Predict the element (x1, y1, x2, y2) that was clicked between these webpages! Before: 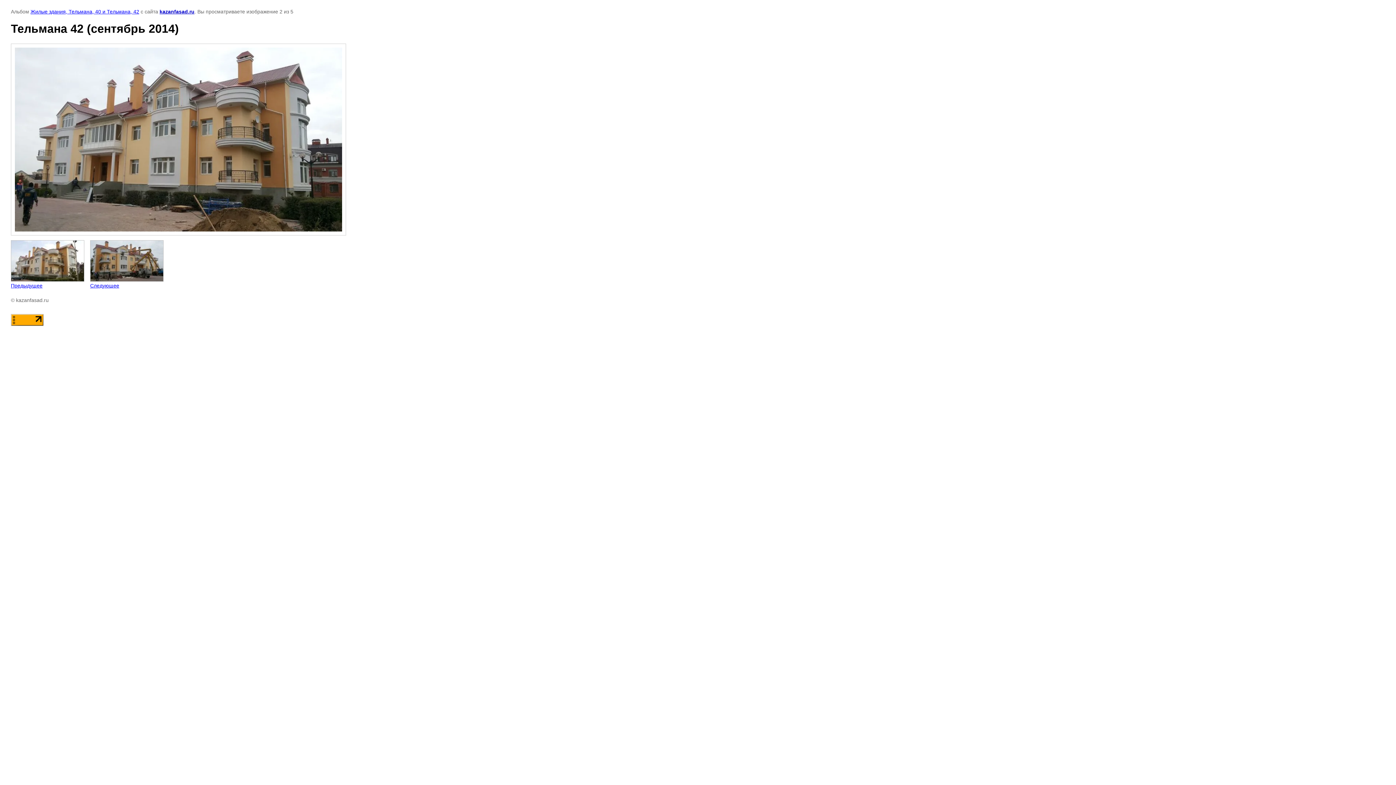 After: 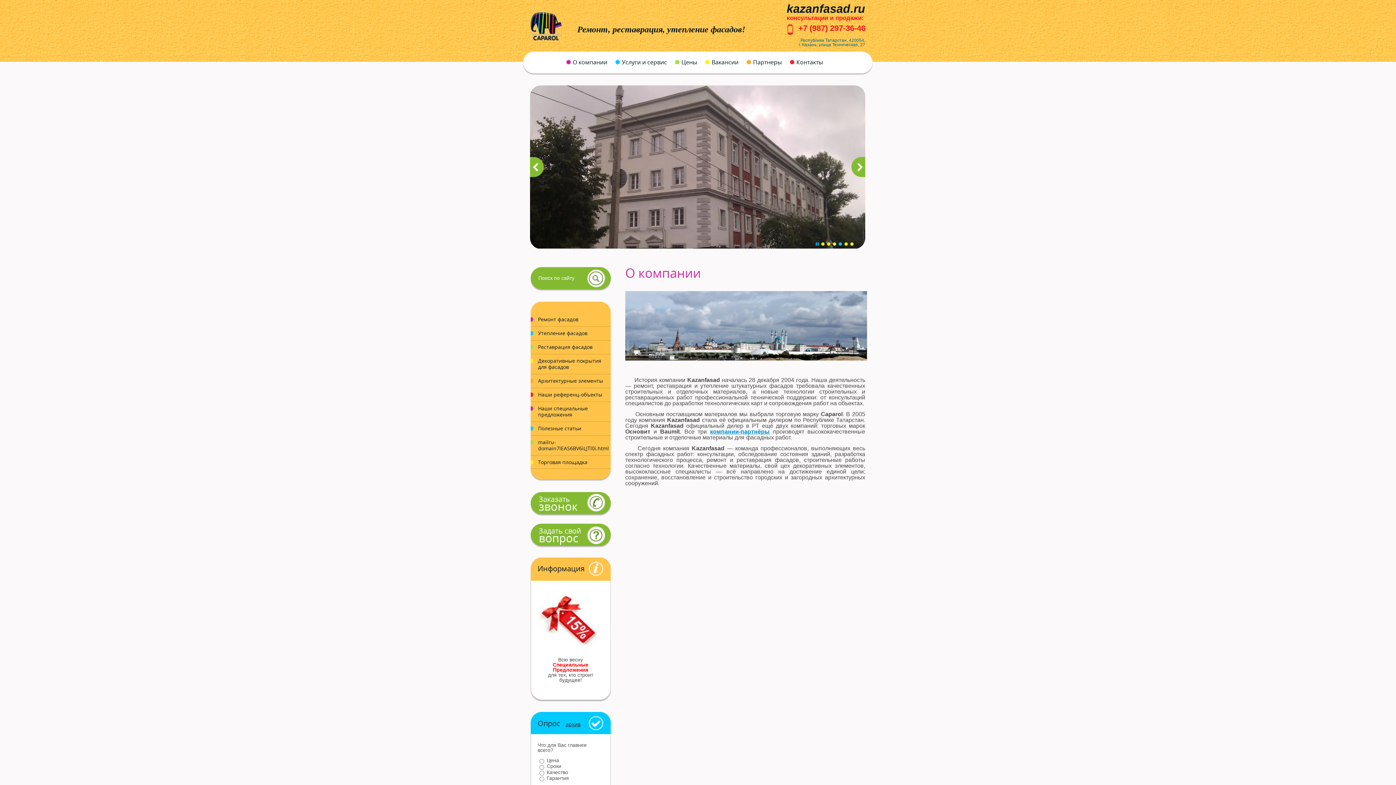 Action: label: kazanfasad.ru bbox: (159, 8, 194, 14)